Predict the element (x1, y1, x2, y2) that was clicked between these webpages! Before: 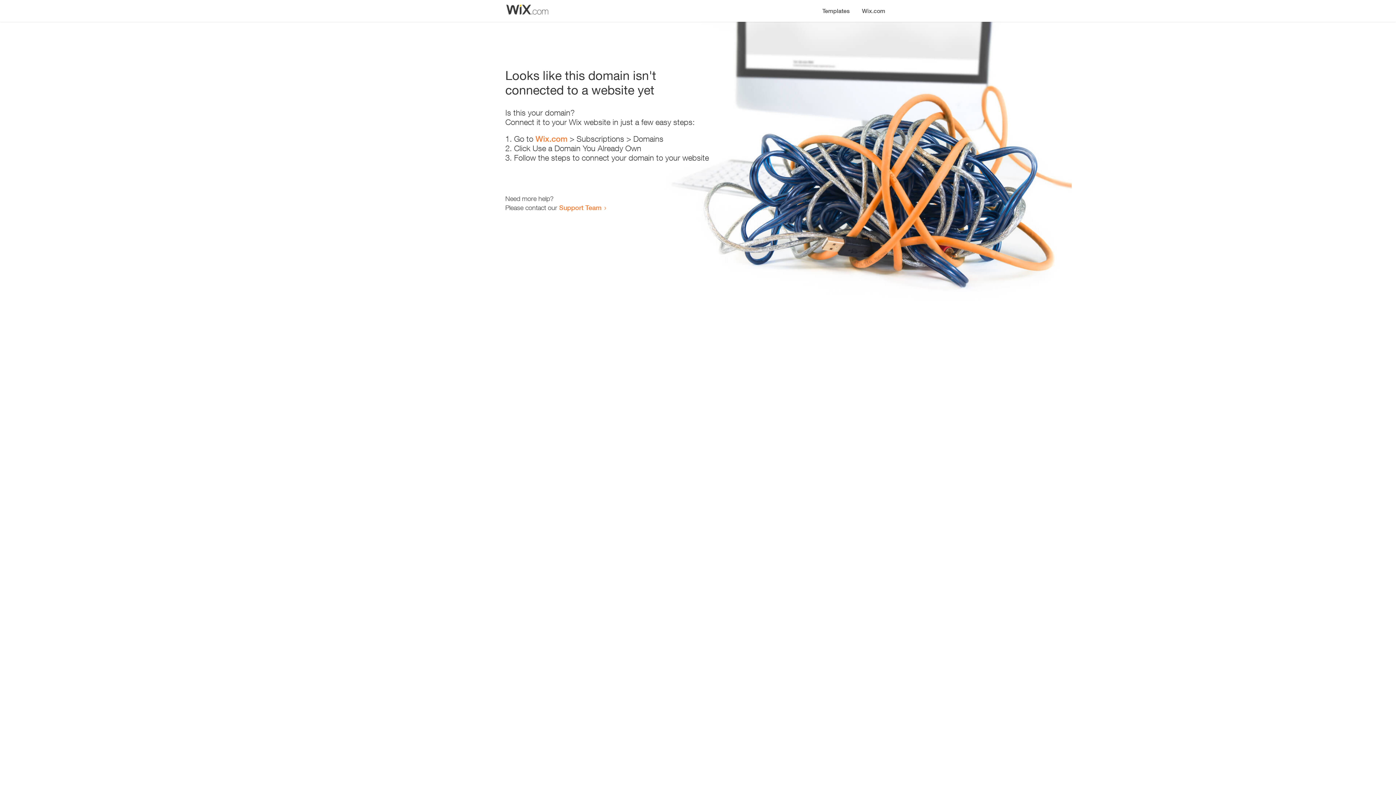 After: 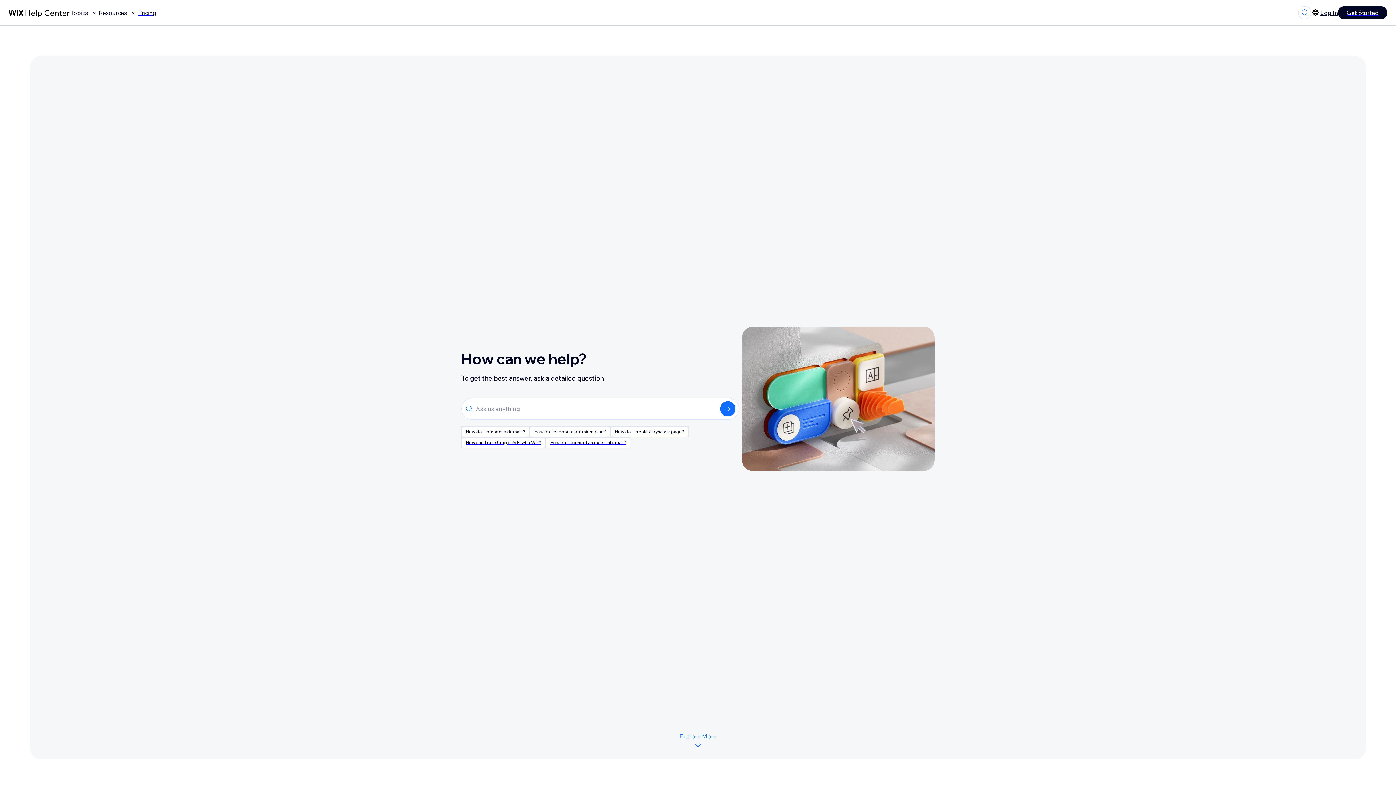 Action: label: Support Team bbox: (559, 203, 601, 211)